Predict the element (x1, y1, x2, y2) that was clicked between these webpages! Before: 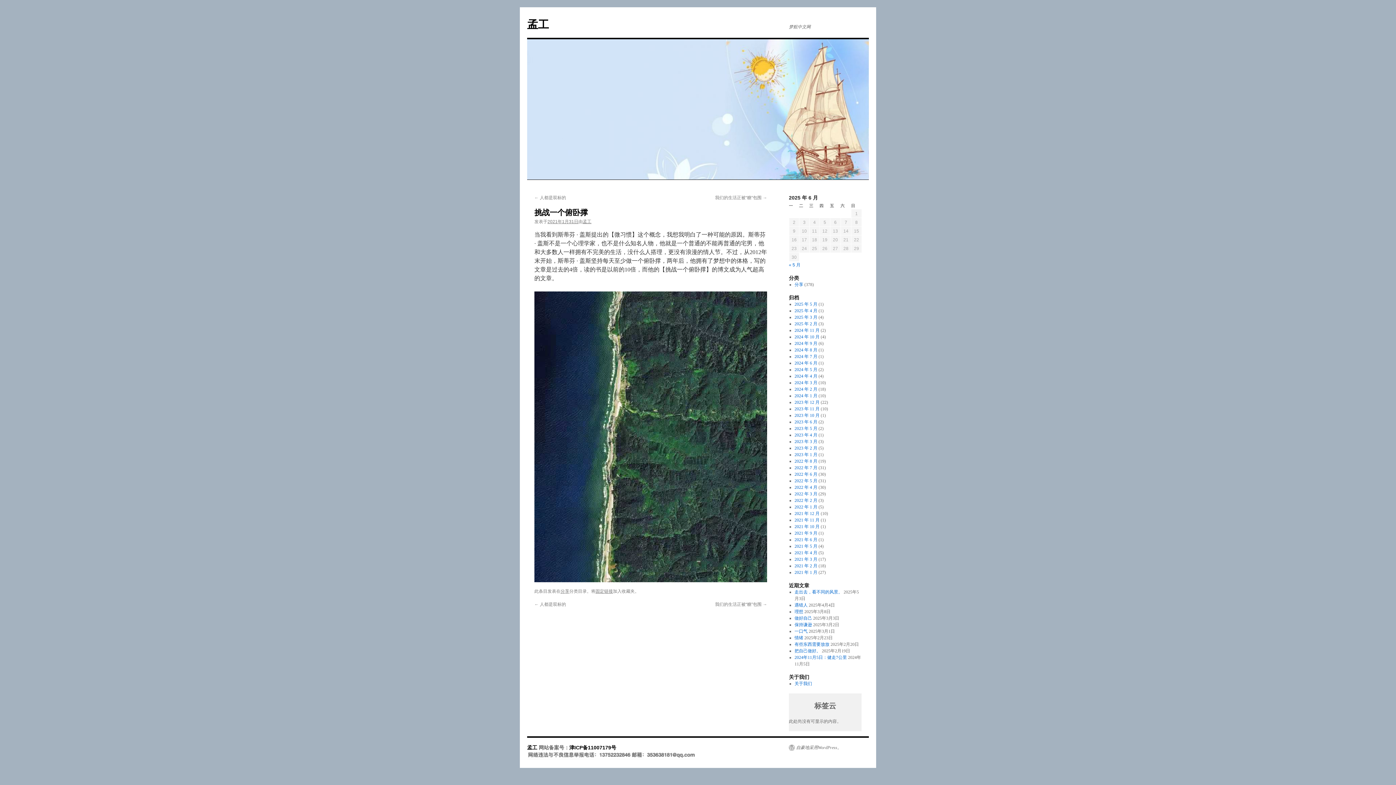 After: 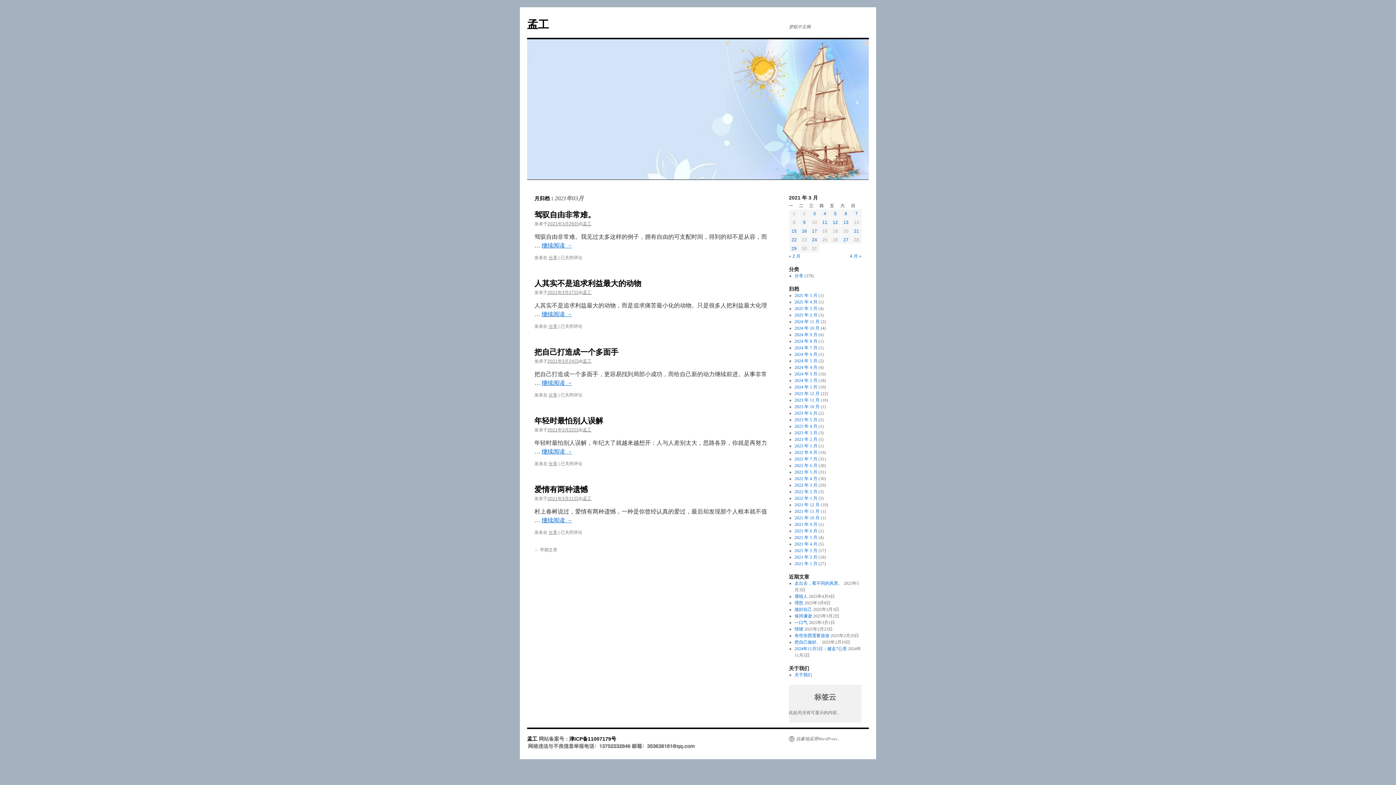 Action: bbox: (794, 557, 817, 562) label: 2021 年 3 月